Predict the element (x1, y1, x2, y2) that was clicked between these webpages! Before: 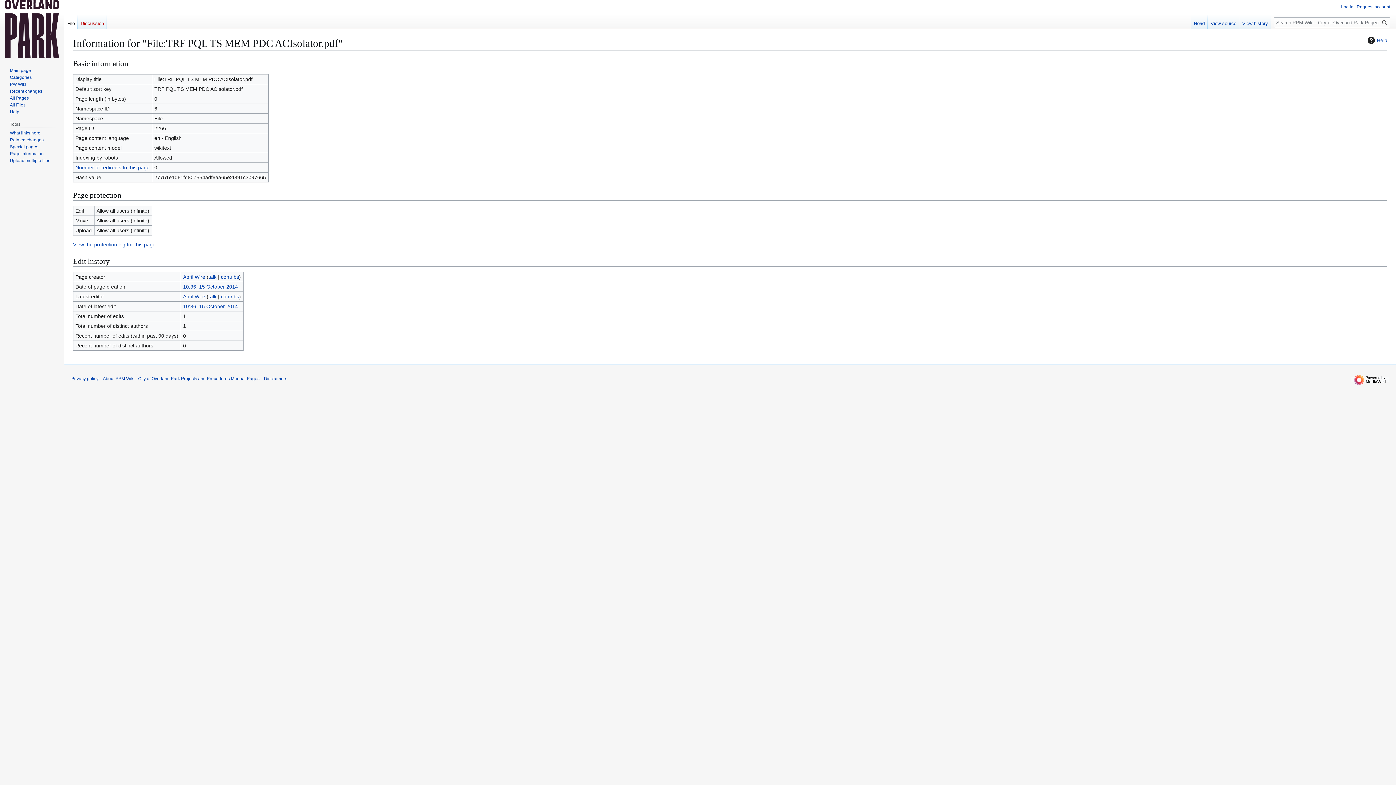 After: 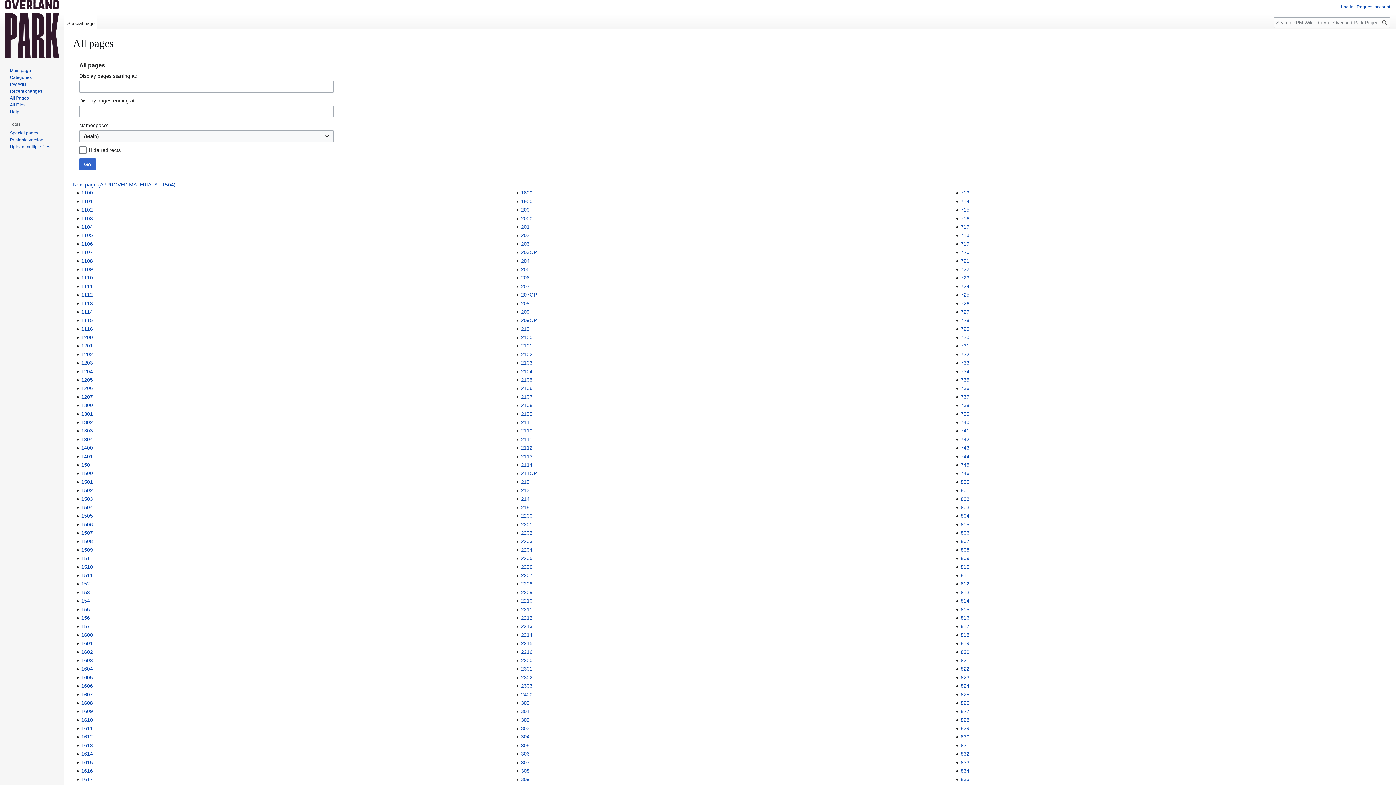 Action: bbox: (9, 95, 28, 100) label: All Pages